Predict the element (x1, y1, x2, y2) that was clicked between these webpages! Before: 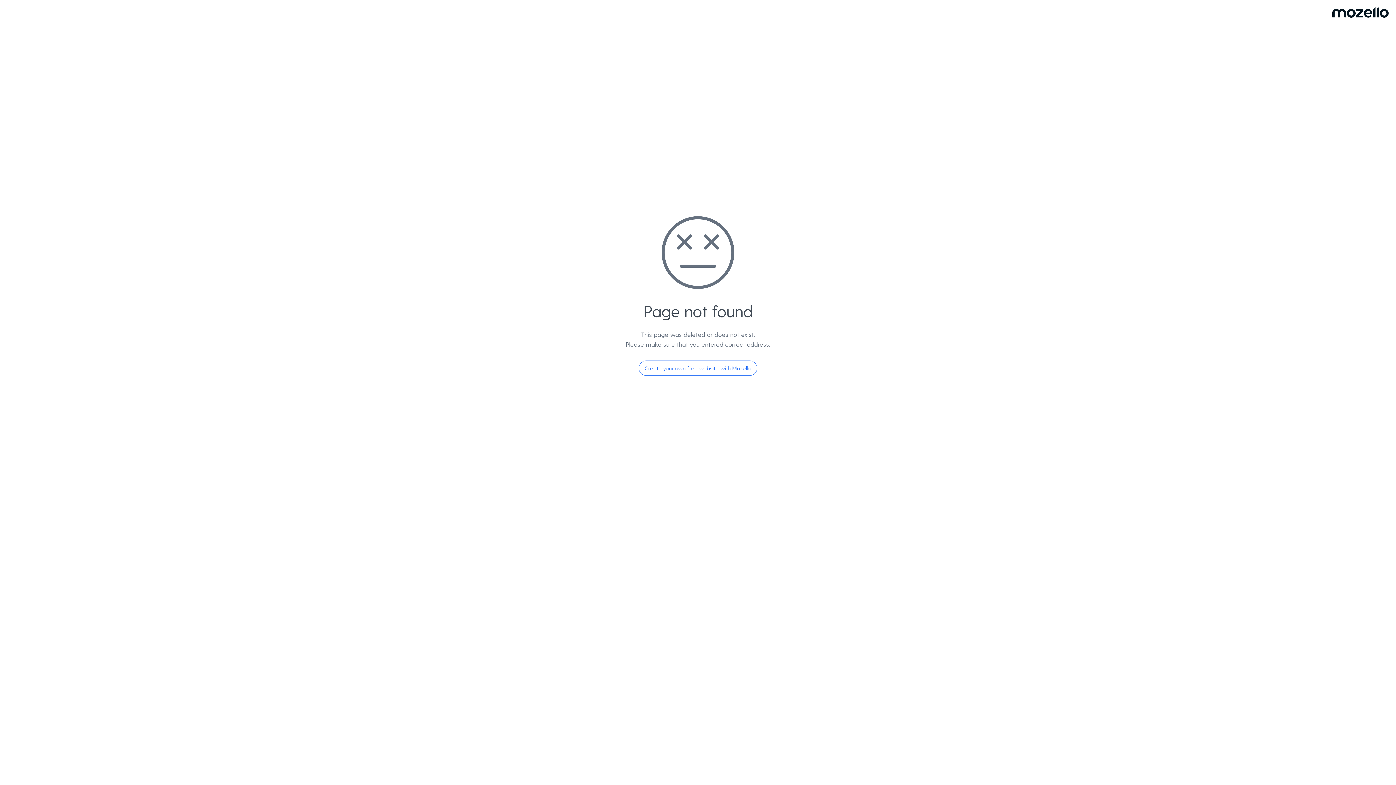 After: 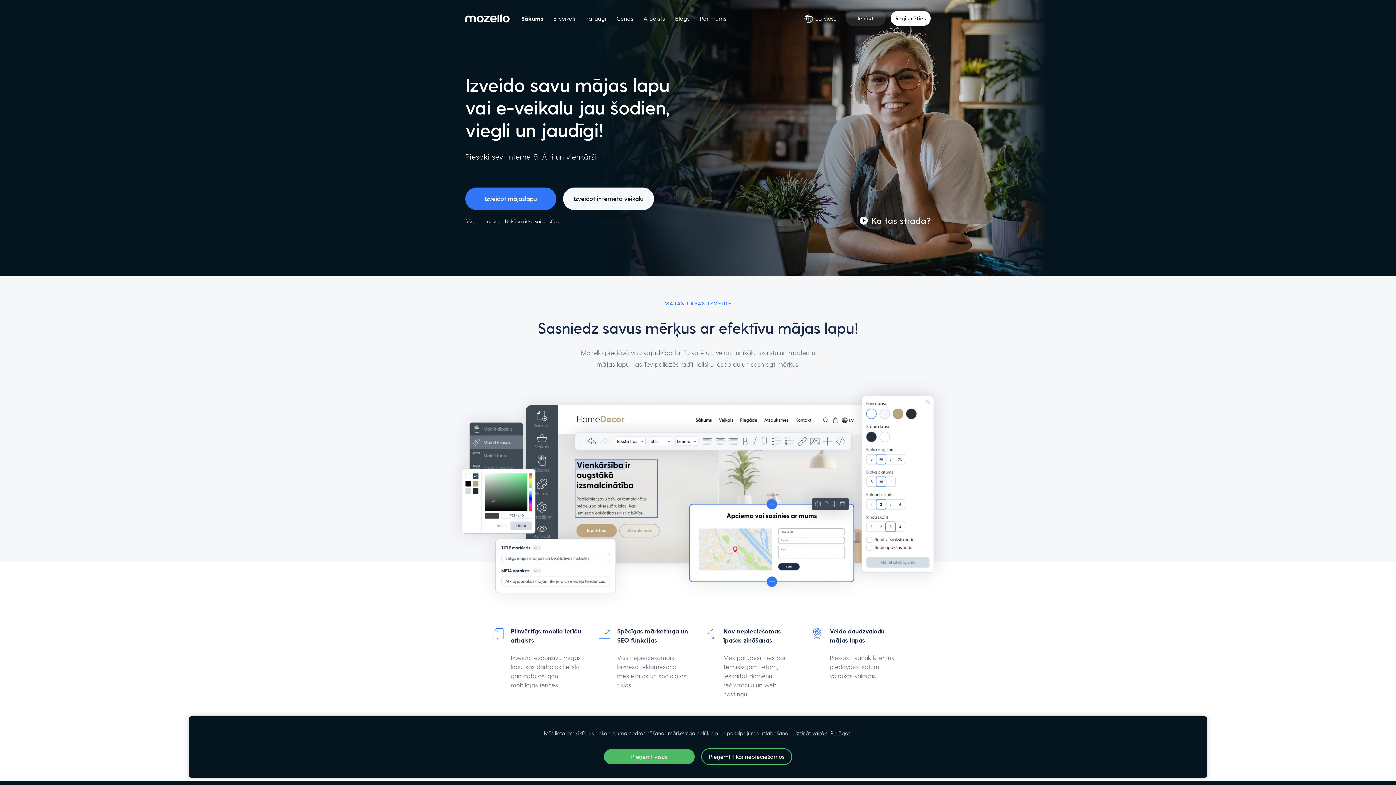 Action: bbox: (638, 360, 757, 376) label: Create your own free website with Mozello